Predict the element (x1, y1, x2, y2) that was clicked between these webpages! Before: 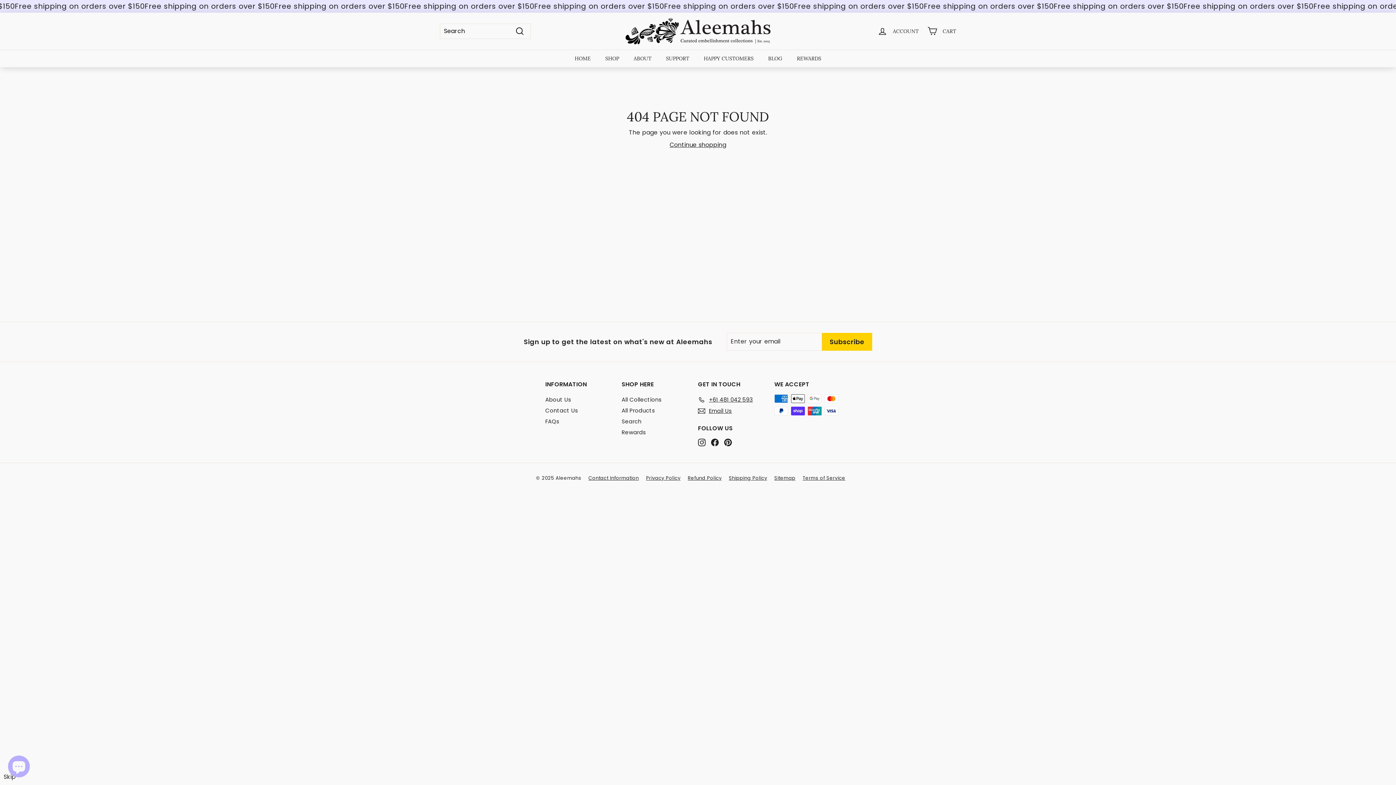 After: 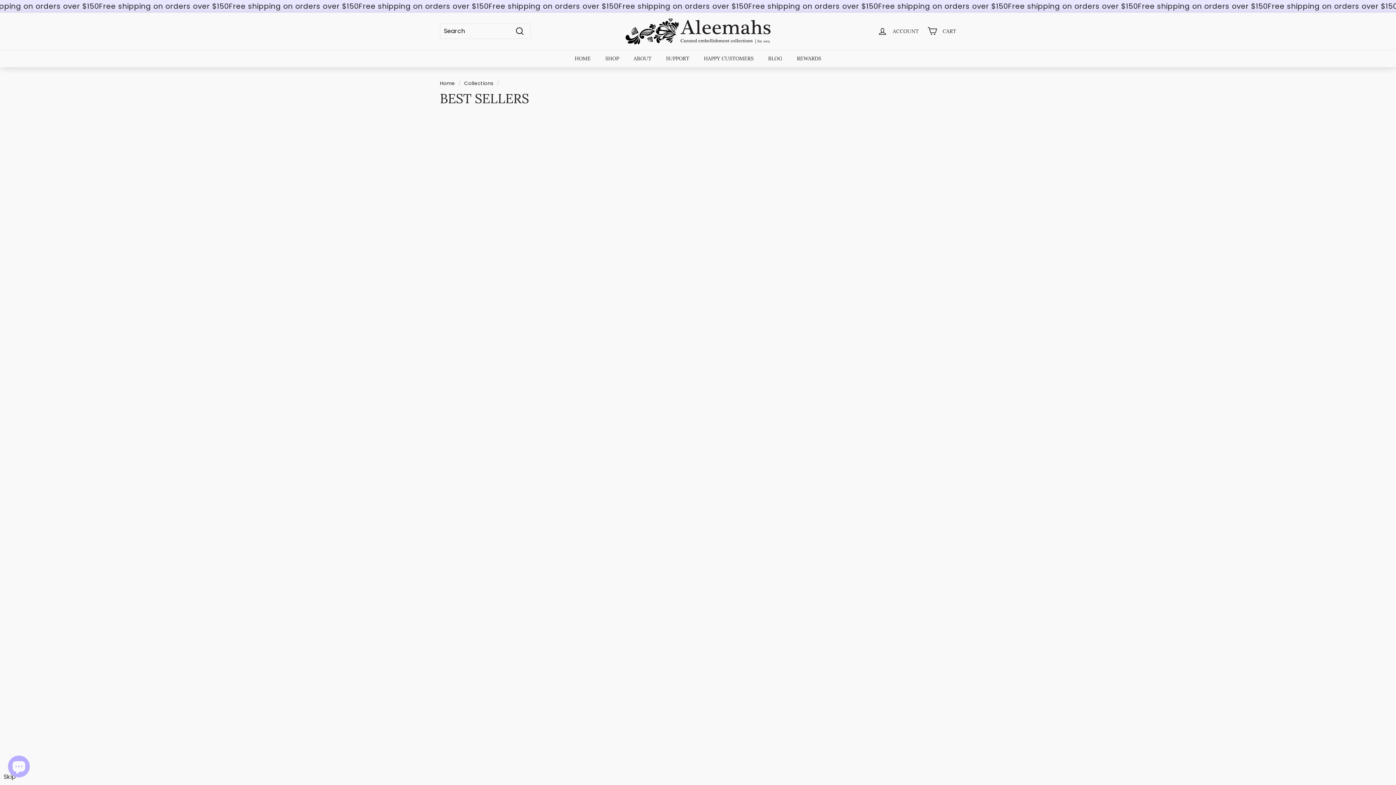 Action: label: All Products bbox: (621, 405, 655, 416)